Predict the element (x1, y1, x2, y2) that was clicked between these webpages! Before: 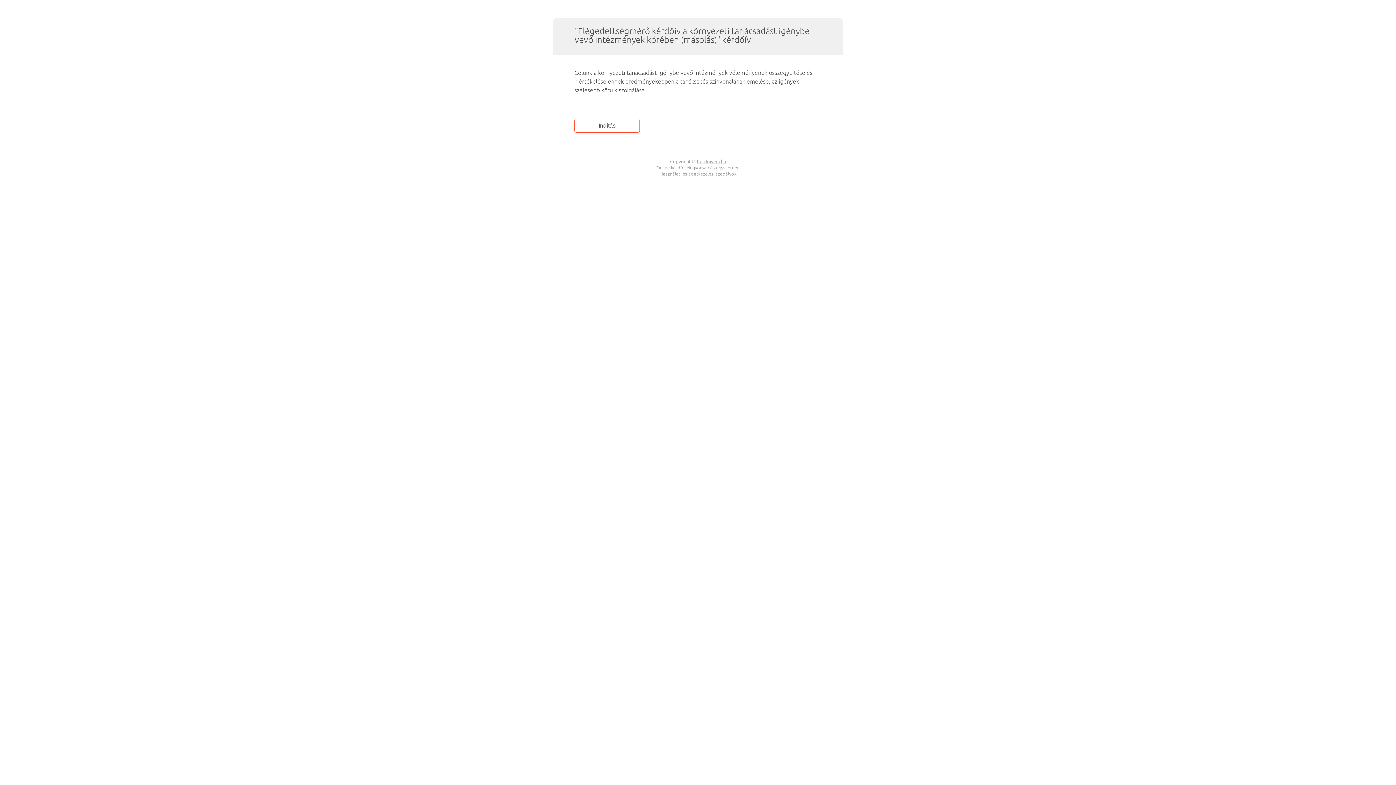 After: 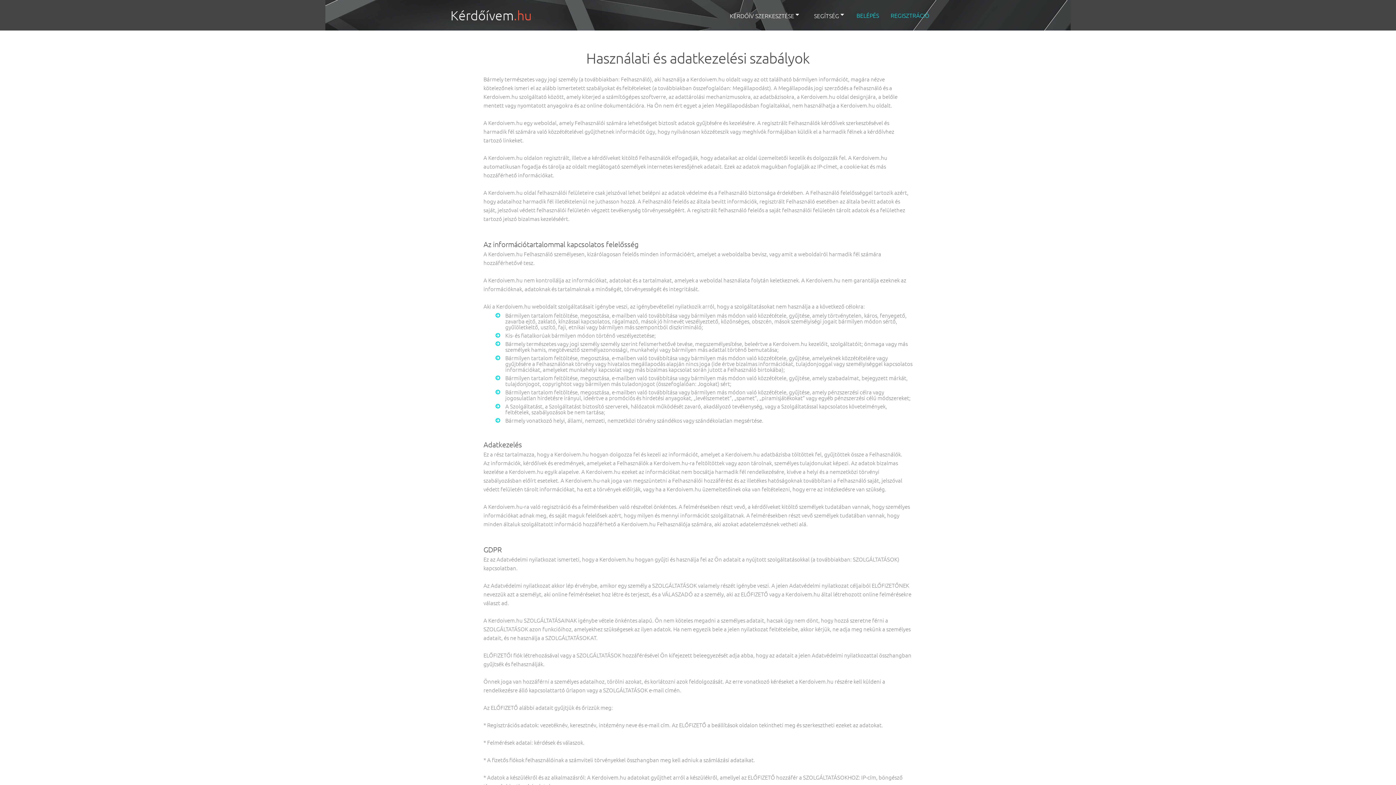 Action: label: Használati és adatkezelési szabályok bbox: (659, 170, 736, 177)